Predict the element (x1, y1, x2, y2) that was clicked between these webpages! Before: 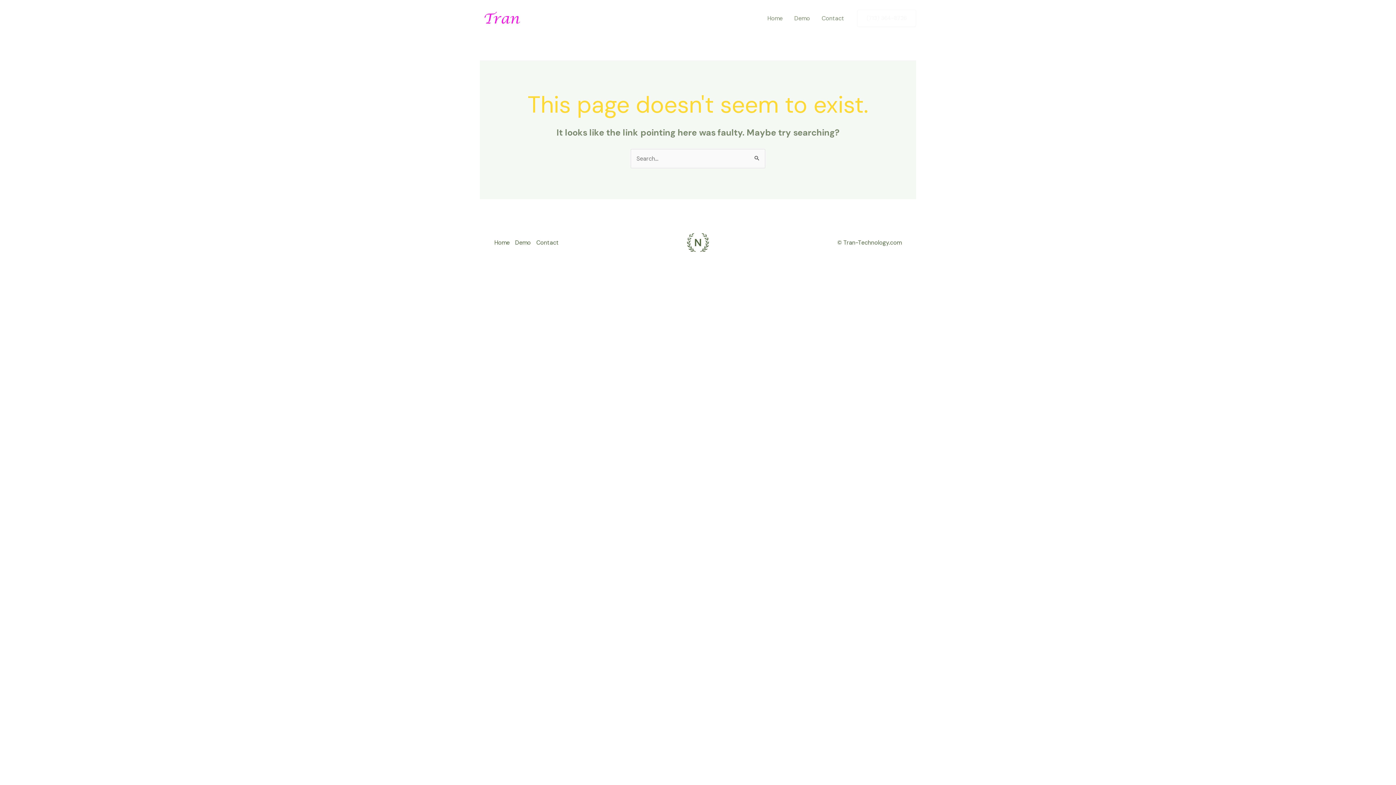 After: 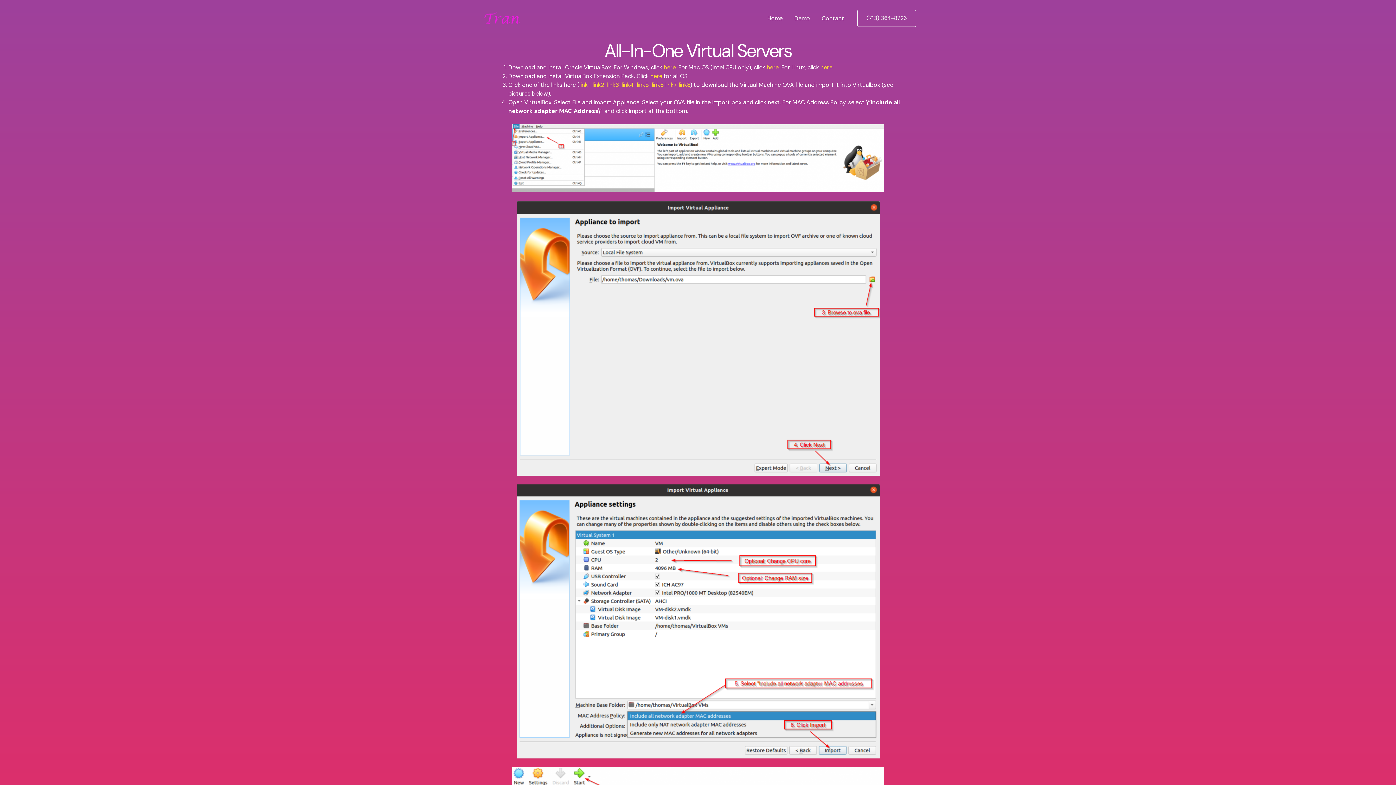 Action: bbox: (761, 5, 788, 31) label: Home